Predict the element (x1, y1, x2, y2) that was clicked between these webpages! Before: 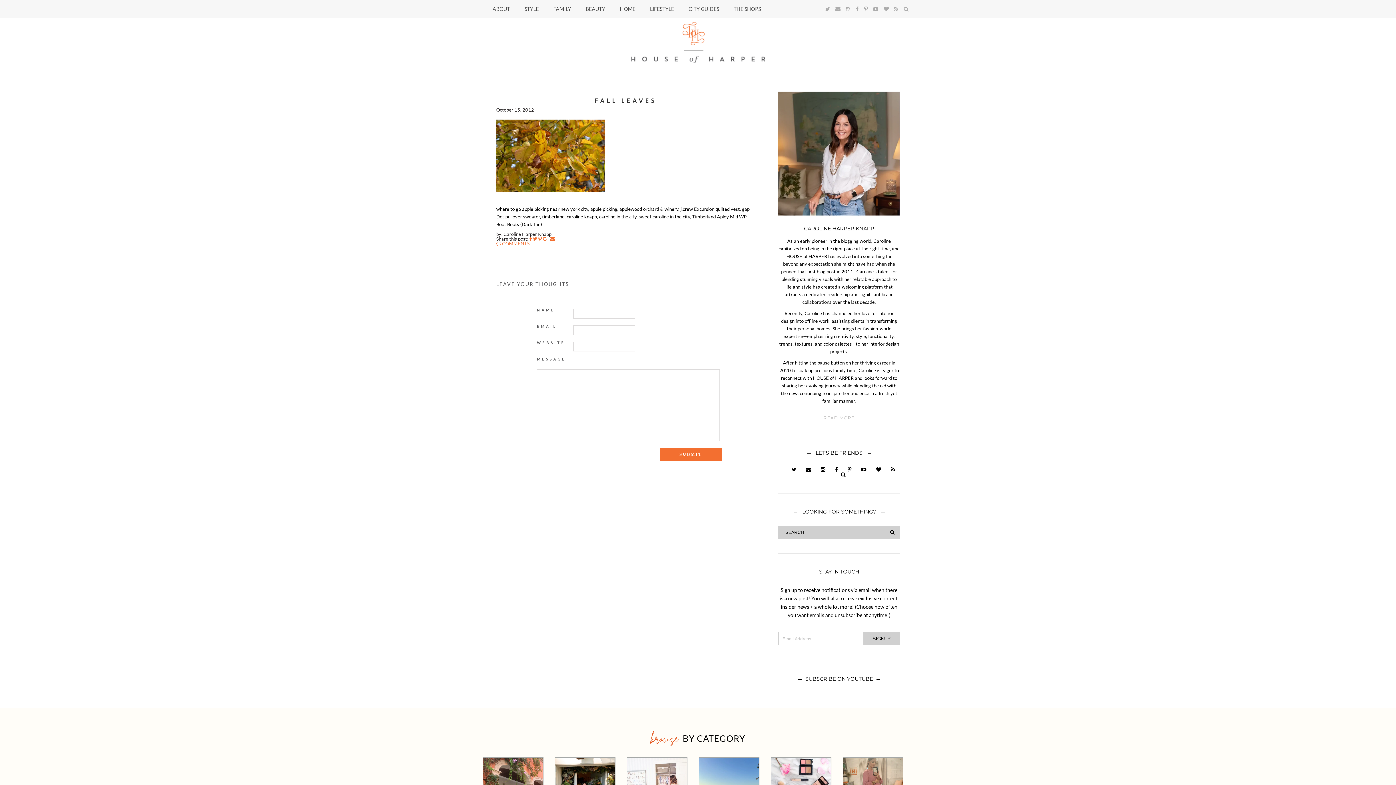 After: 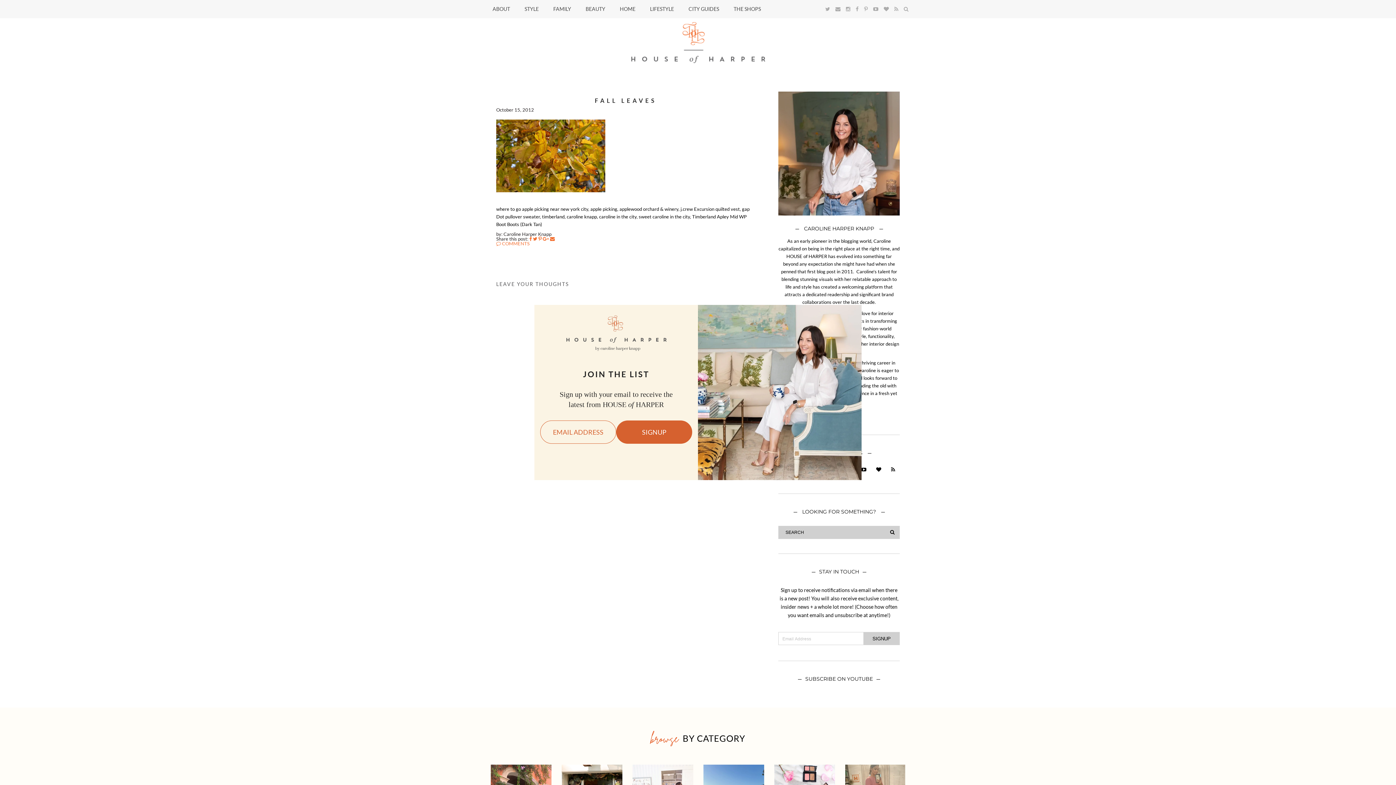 Action: bbox: (863, 632, 900, 645) label: SIGNUP